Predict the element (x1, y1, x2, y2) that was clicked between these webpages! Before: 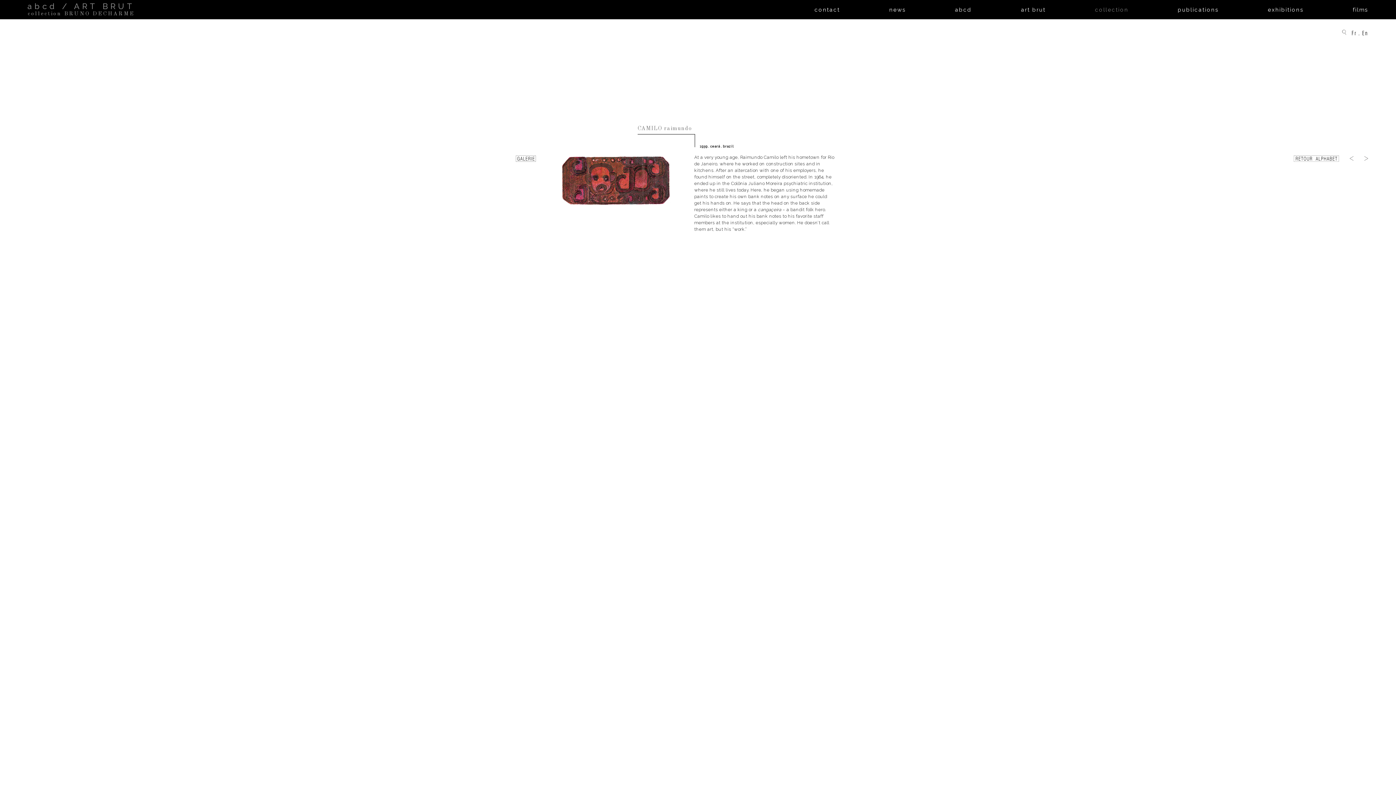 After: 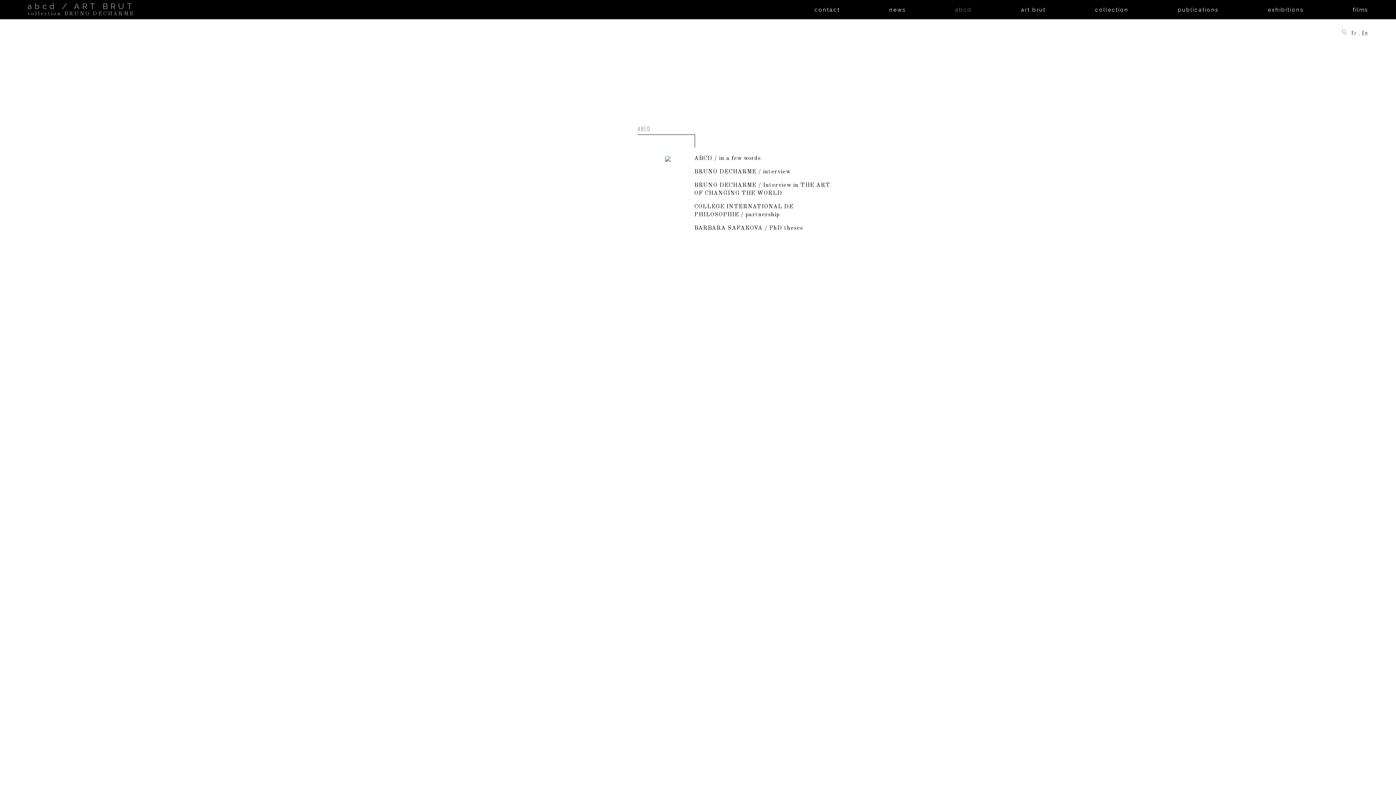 Action: label: abcd bbox: (955, 6, 971, 13)